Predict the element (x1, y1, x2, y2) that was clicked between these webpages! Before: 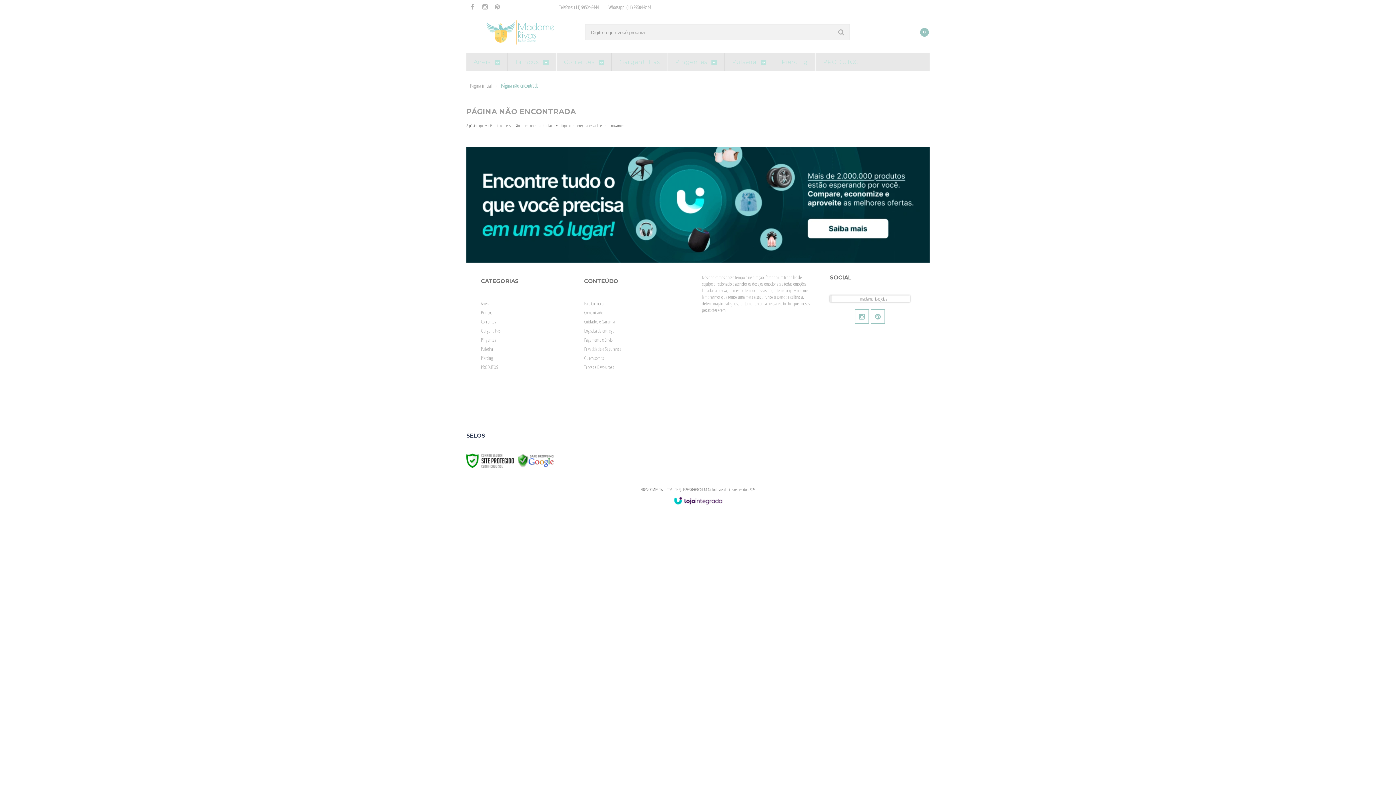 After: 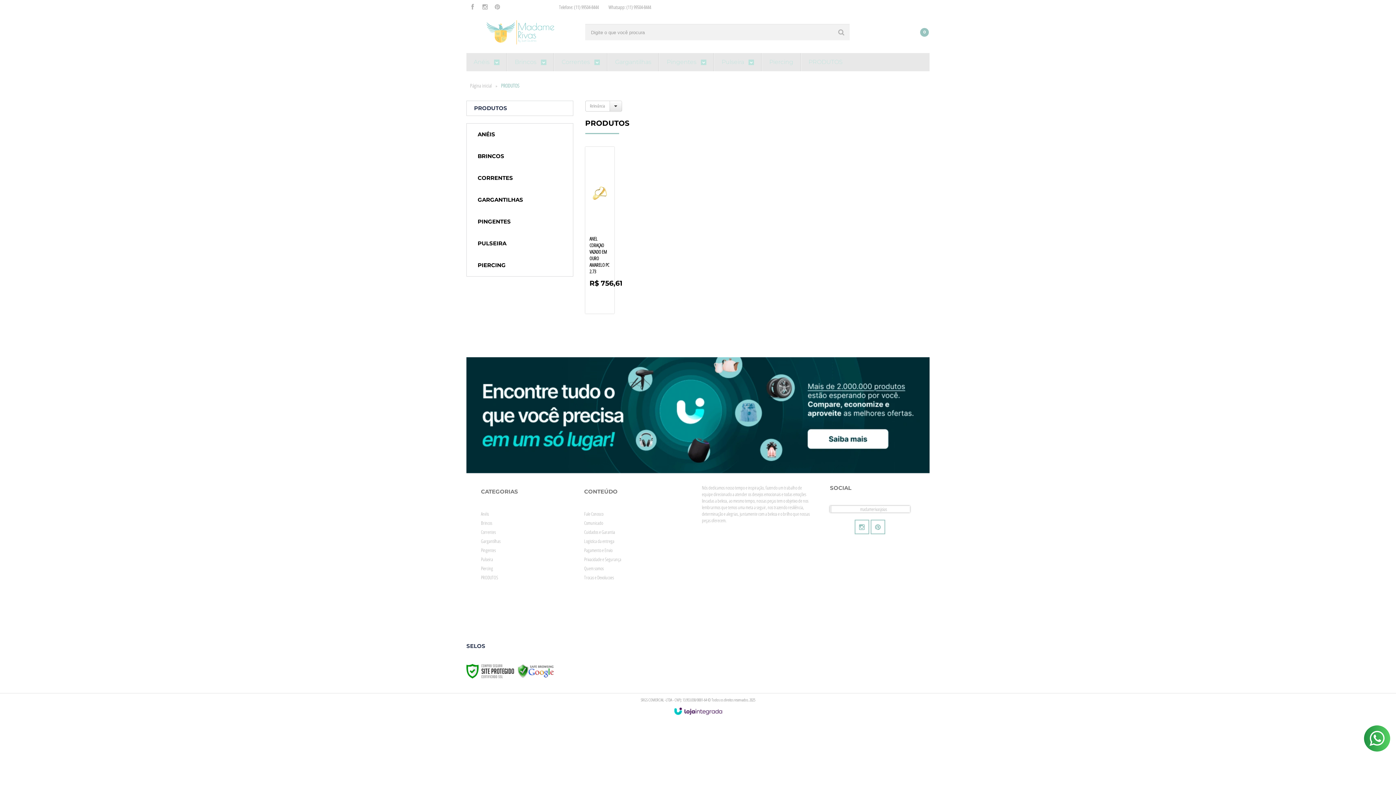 Action: bbox: (823, 53, 858, 71) label: PRODUTOS